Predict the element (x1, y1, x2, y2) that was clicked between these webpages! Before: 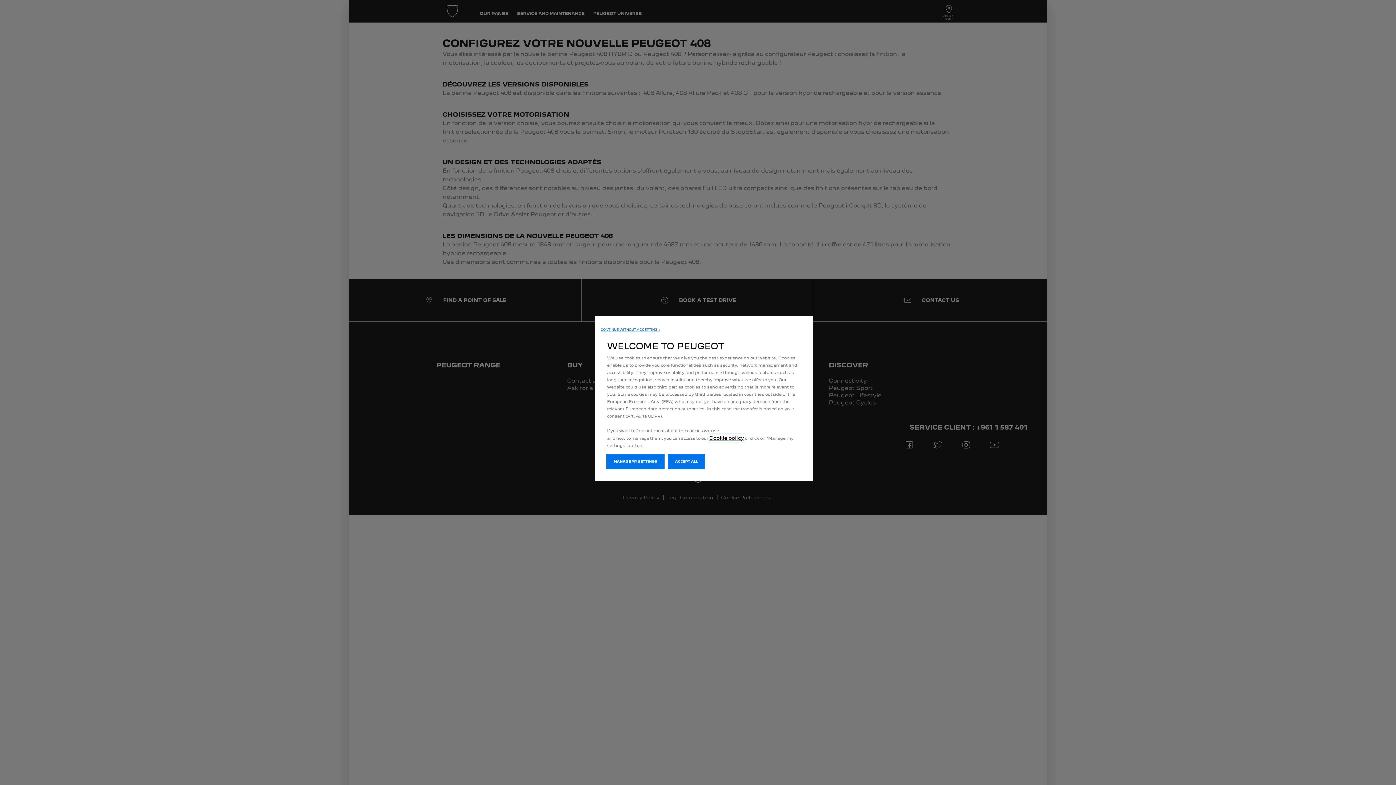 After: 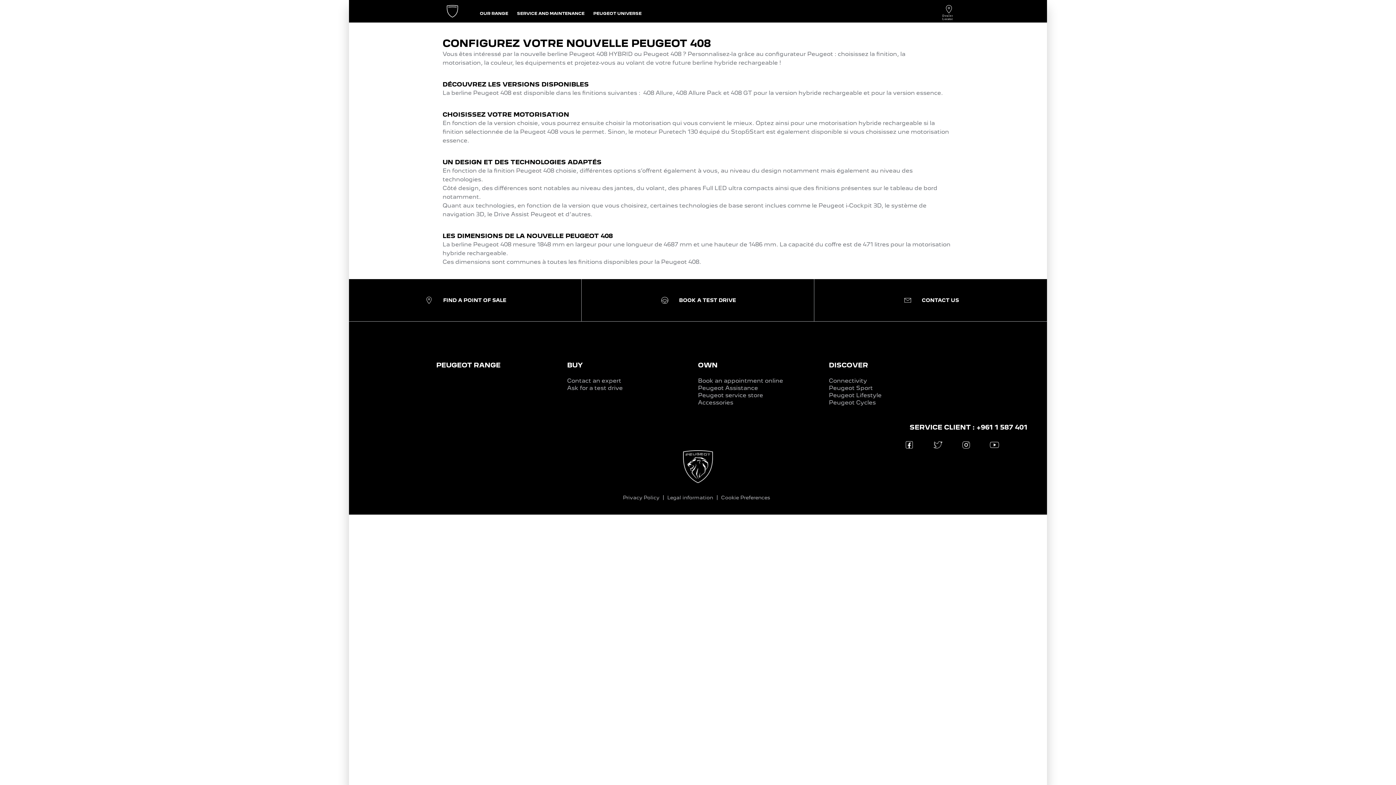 Action: label: CONTINUE WITHOUT ACCEPTING → bbox: (600, 328, 660, 331)